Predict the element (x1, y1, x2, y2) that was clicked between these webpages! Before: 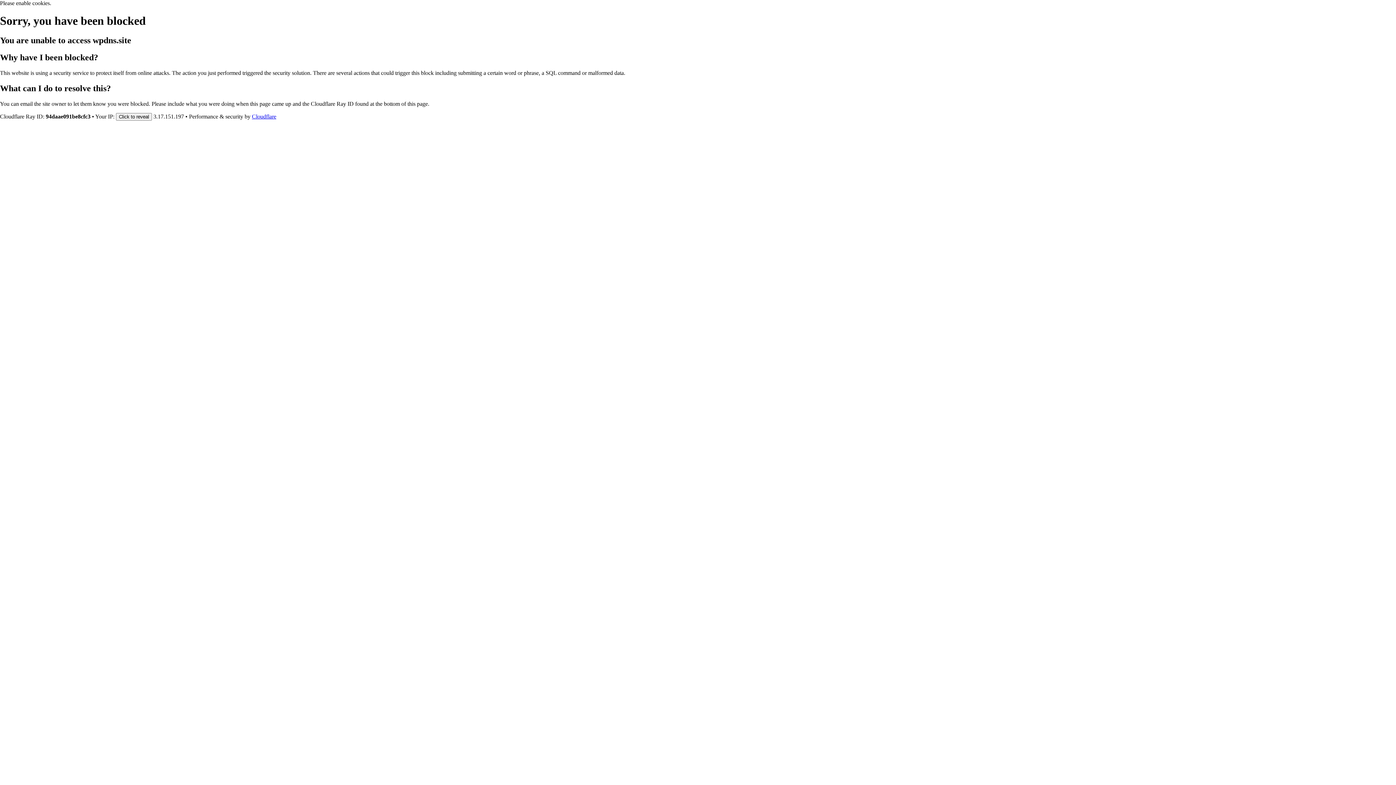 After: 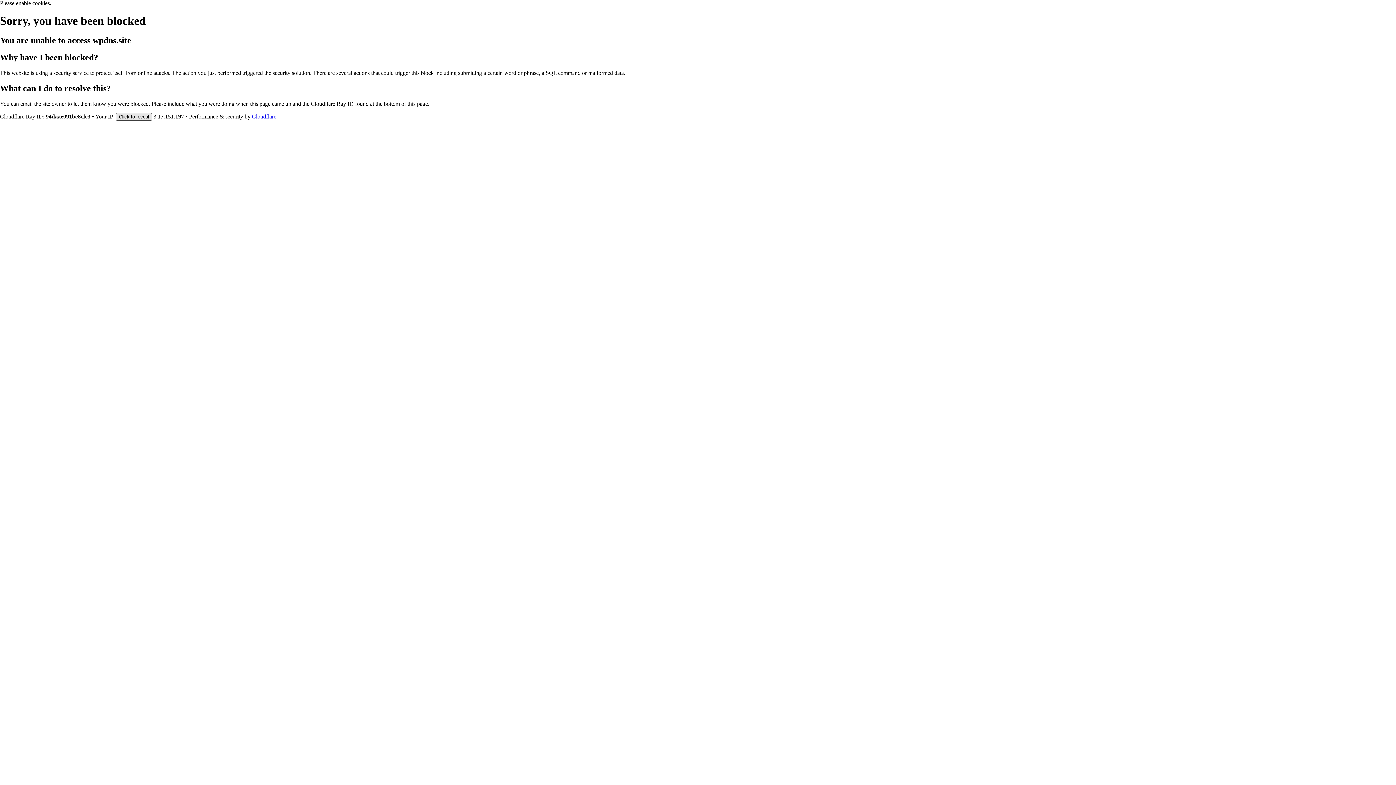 Action: bbox: (116, 112, 152, 120) label: Click to reveal